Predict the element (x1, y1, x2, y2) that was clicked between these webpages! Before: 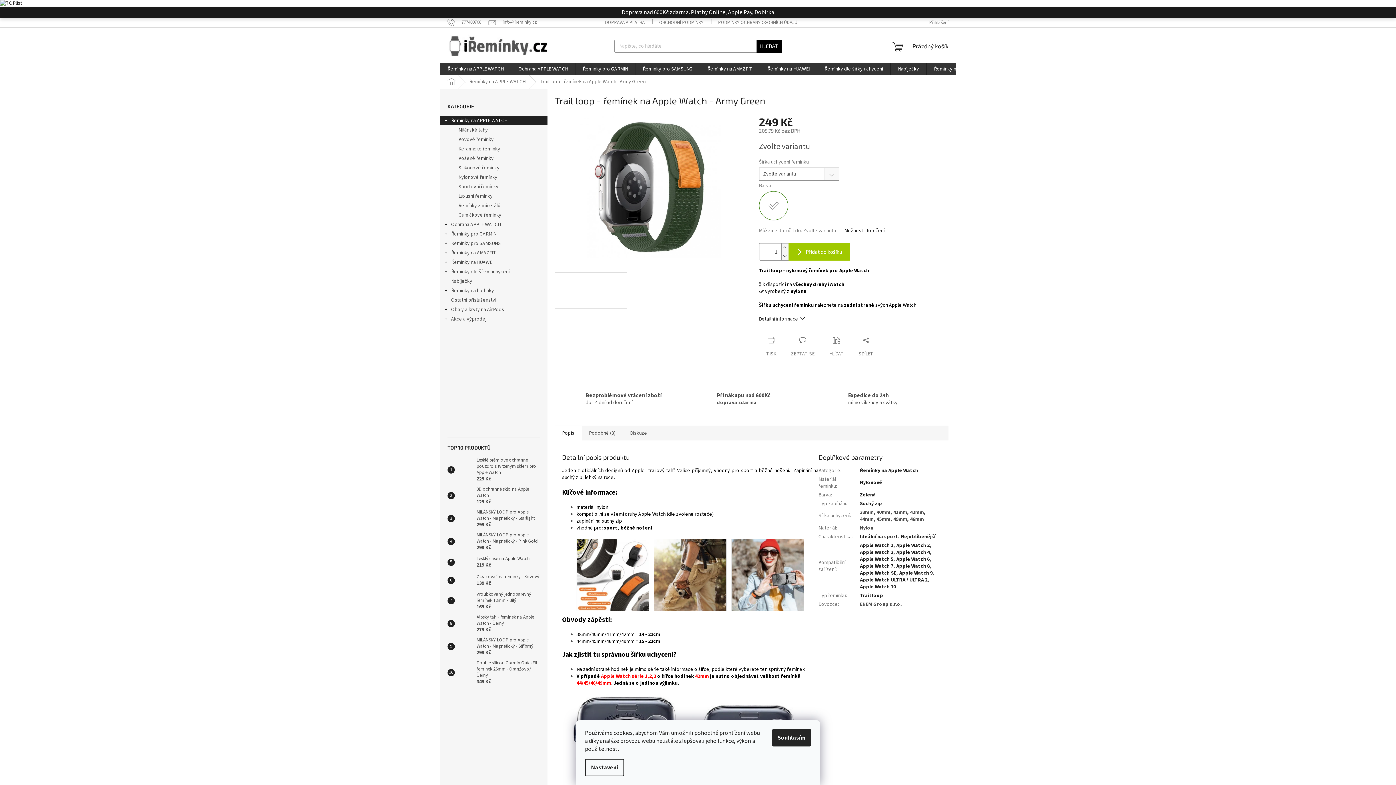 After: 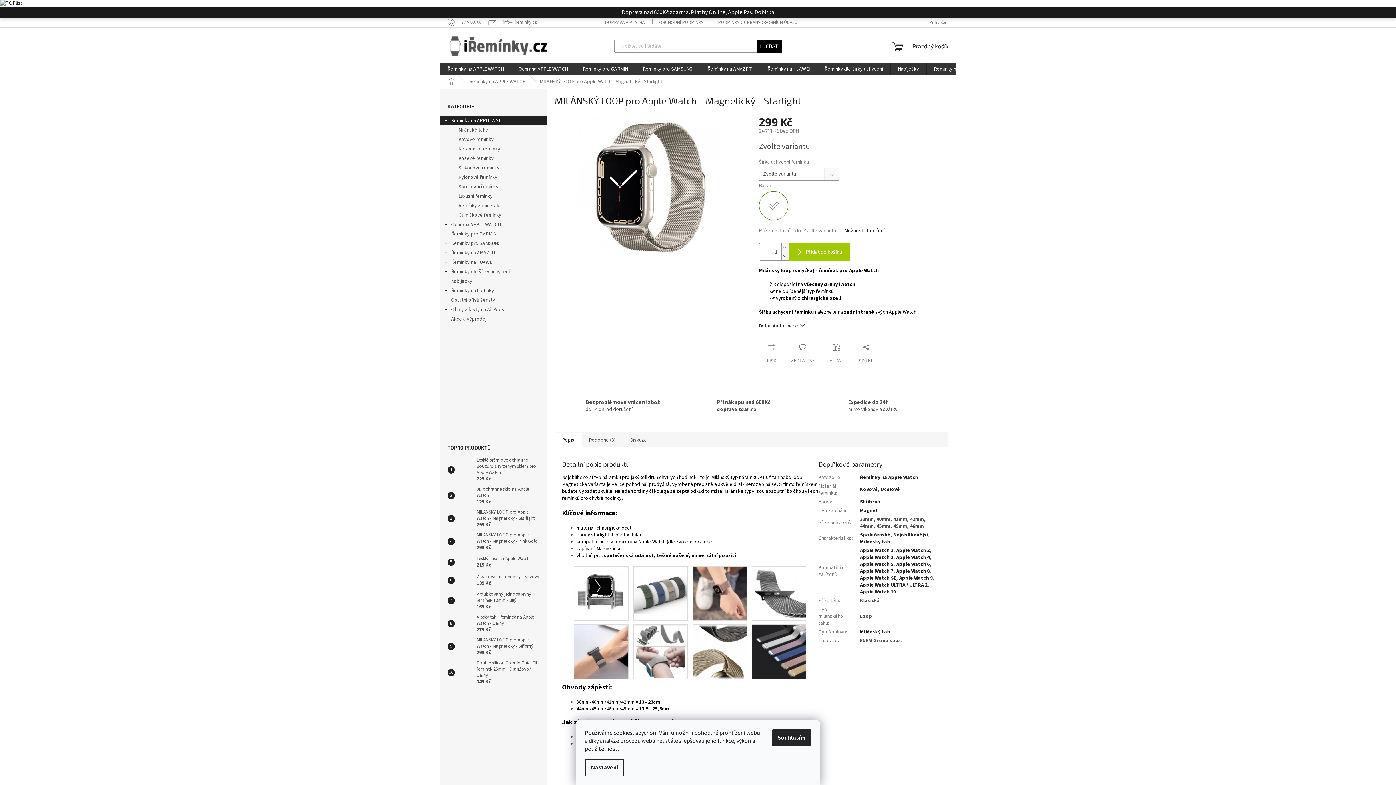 Action: bbox: (454, 511, 473, 526)